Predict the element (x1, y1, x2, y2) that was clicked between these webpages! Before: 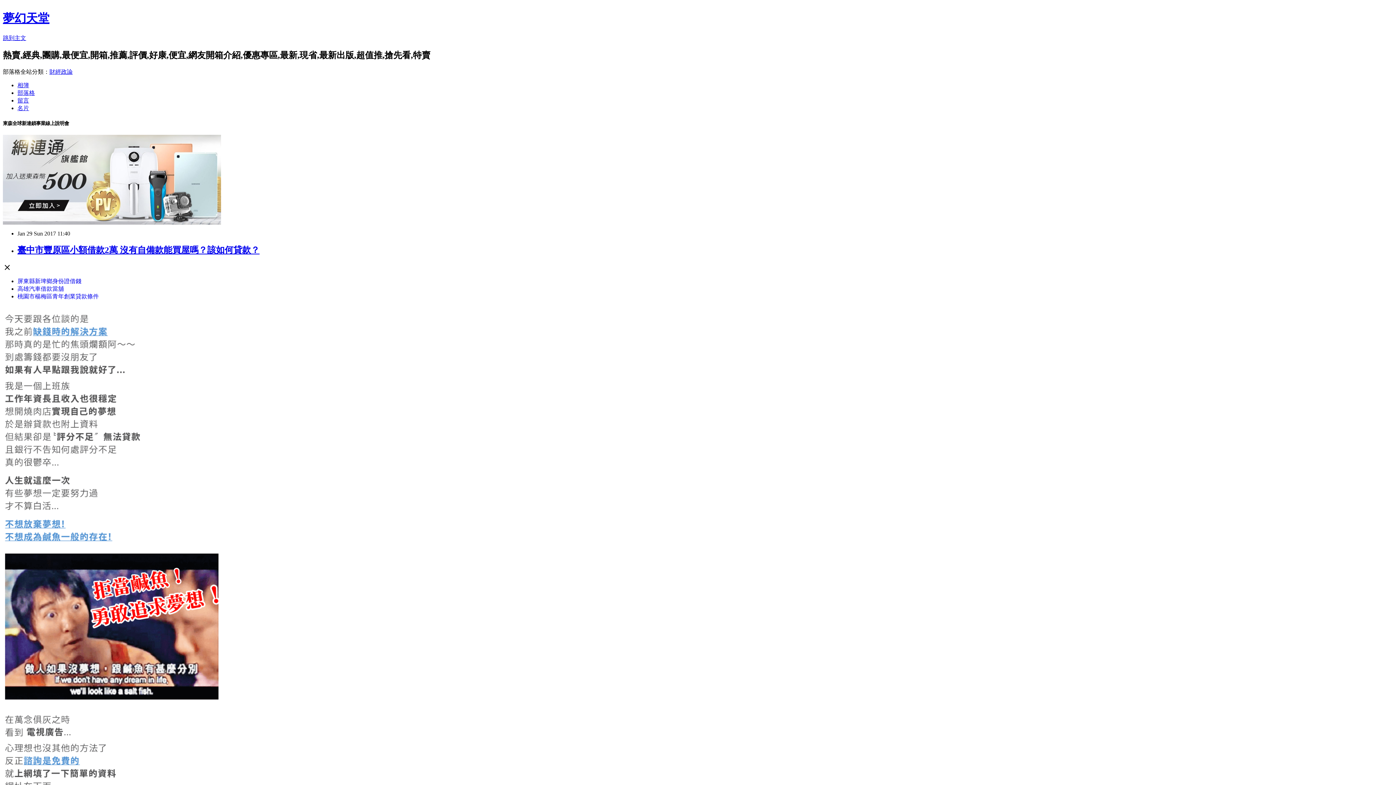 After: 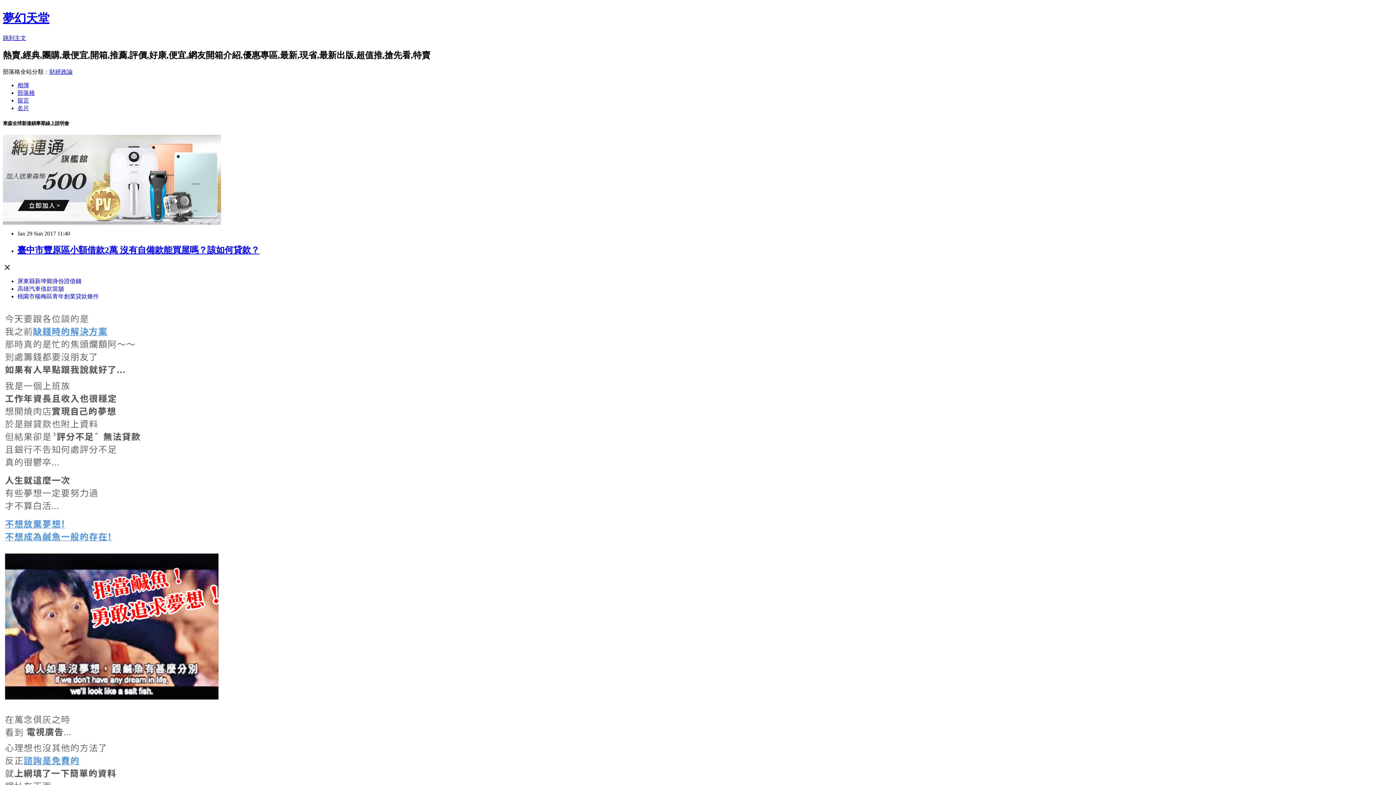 Action: label: 財經政論 bbox: (49, 68, 72, 74)